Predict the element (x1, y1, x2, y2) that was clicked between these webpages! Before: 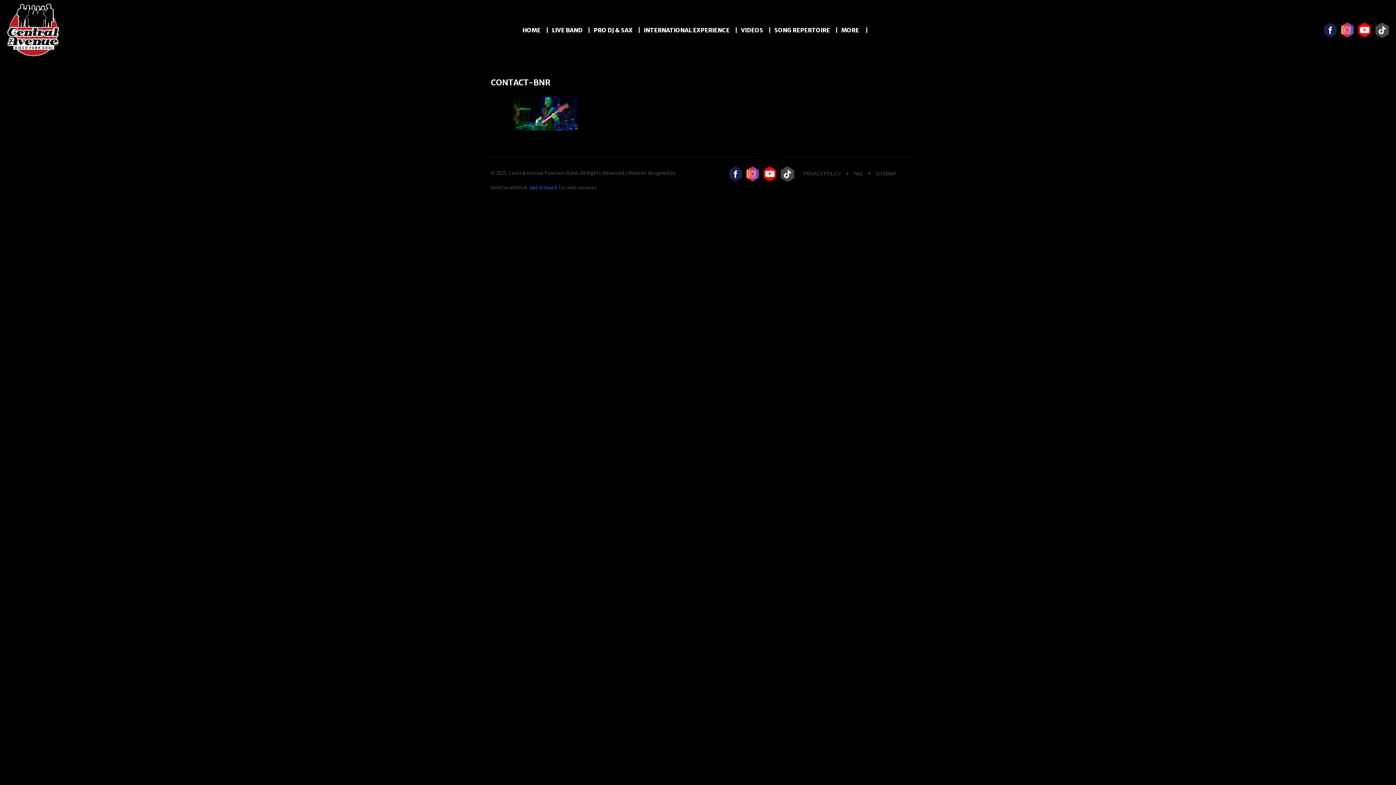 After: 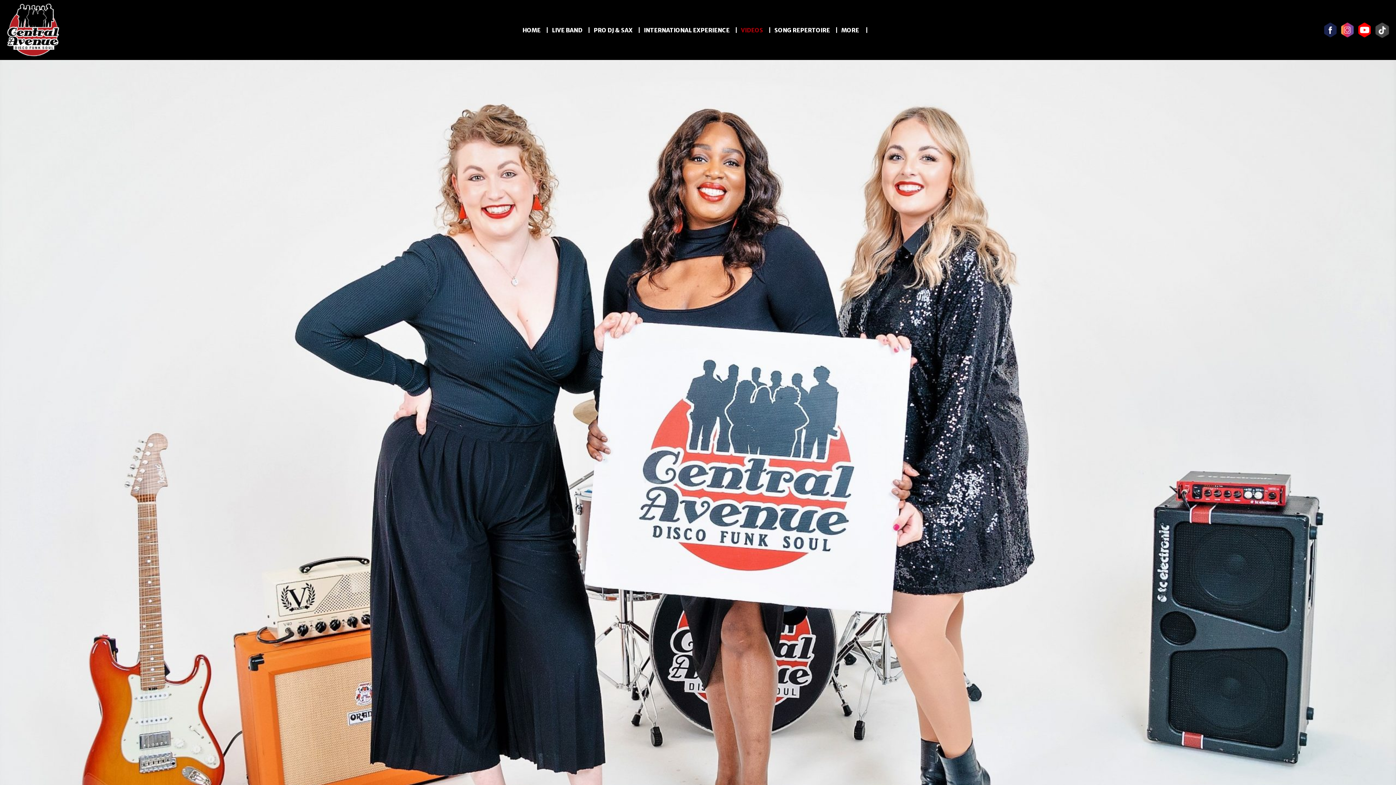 Action: bbox: (739, 20, 772, 39) label: VIDEOS